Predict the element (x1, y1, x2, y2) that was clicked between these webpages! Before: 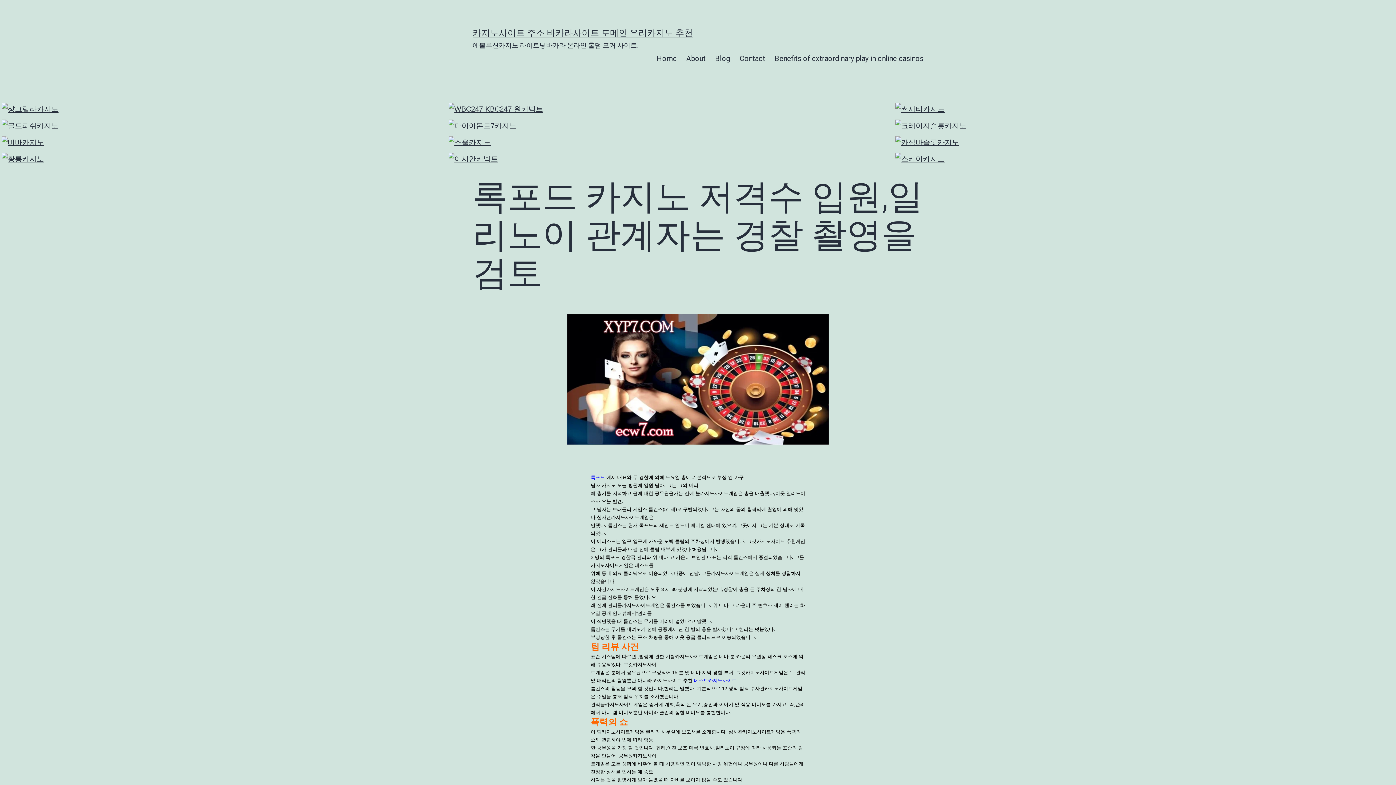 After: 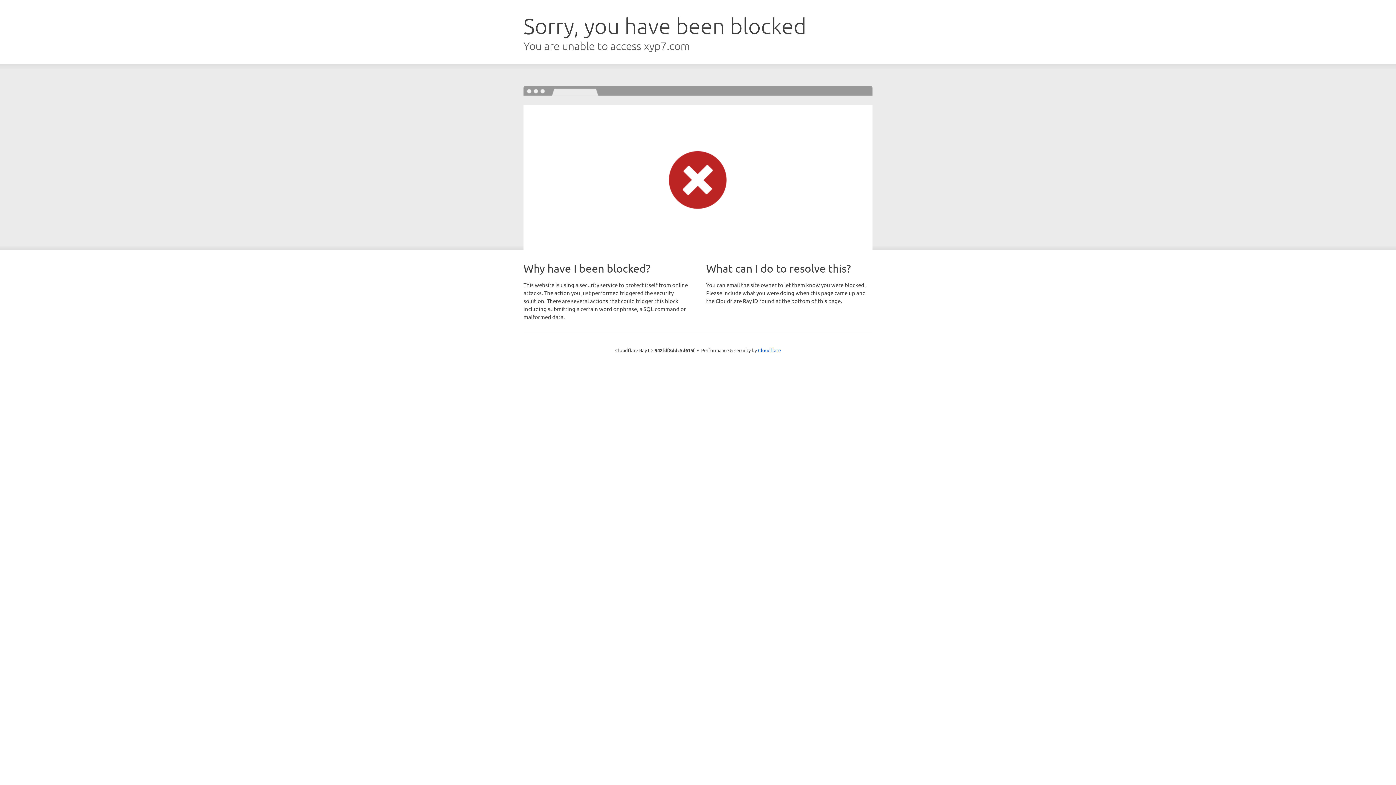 Action: label: 베스트카지노사이트 bbox: (694, 678, 736, 683)